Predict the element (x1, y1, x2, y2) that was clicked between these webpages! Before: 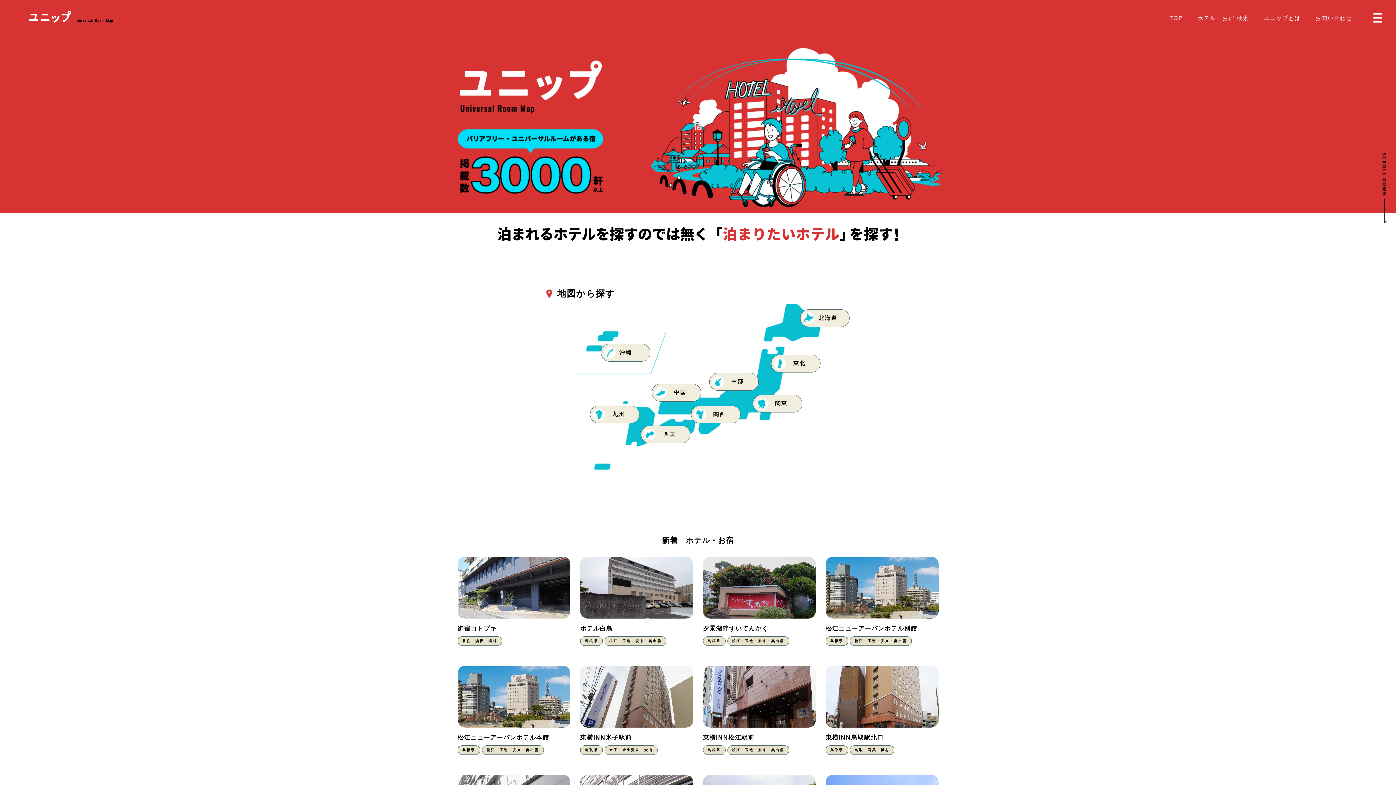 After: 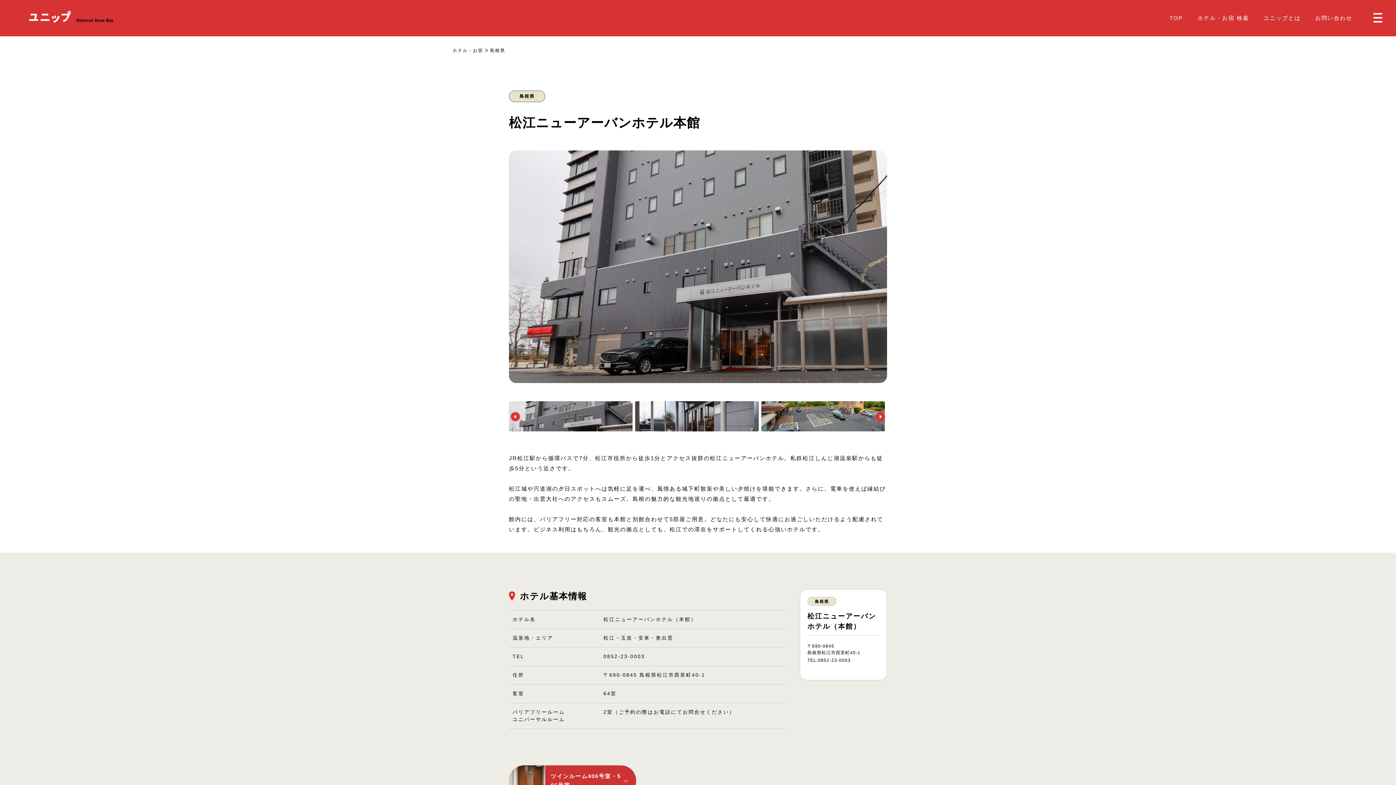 Action: bbox: (457, 666, 570, 757) label: 松江ニューアーバンホテル本館
島根県
松江・玉造・安来・奥出雲